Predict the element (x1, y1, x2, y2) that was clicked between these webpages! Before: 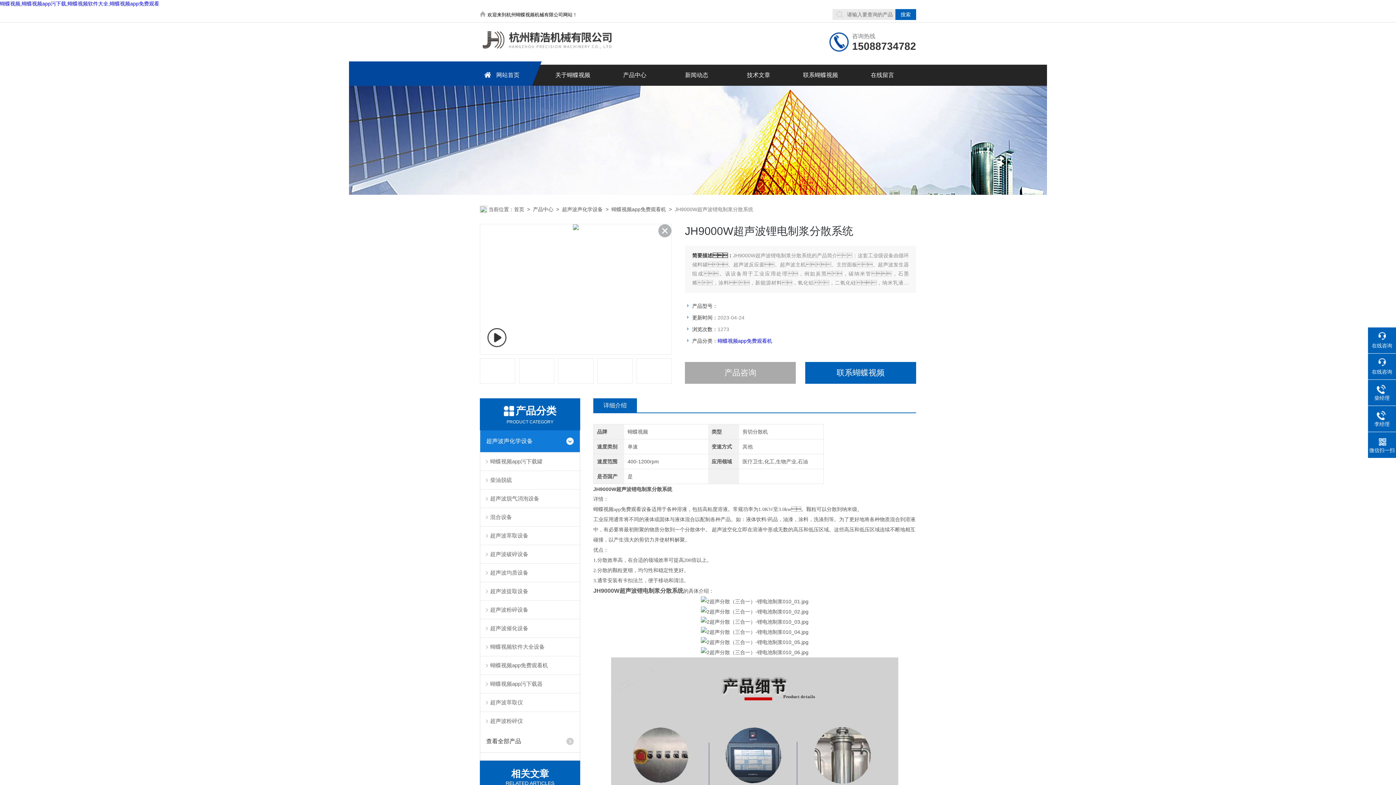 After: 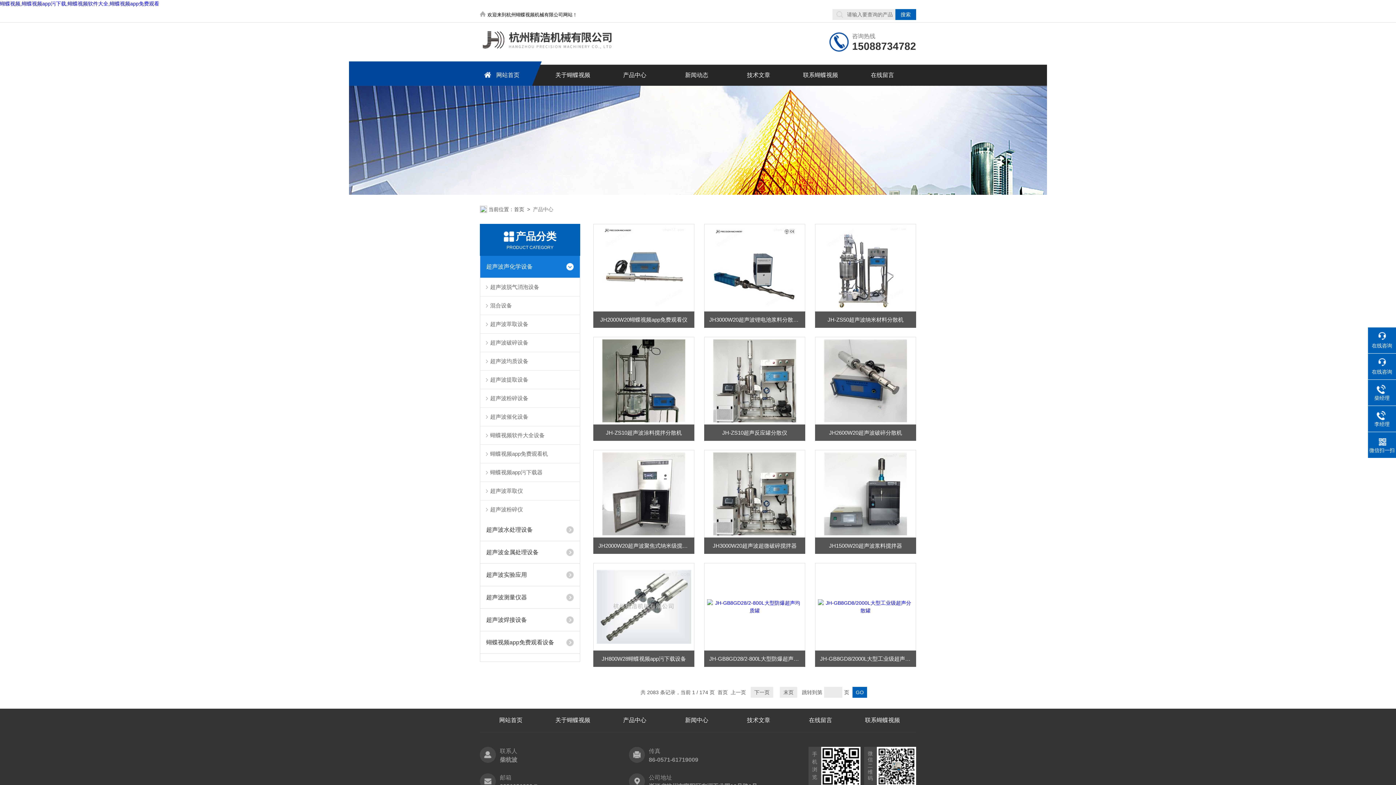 Action: label: 查看全部产品 bbox: (480, 730, 560, 752)